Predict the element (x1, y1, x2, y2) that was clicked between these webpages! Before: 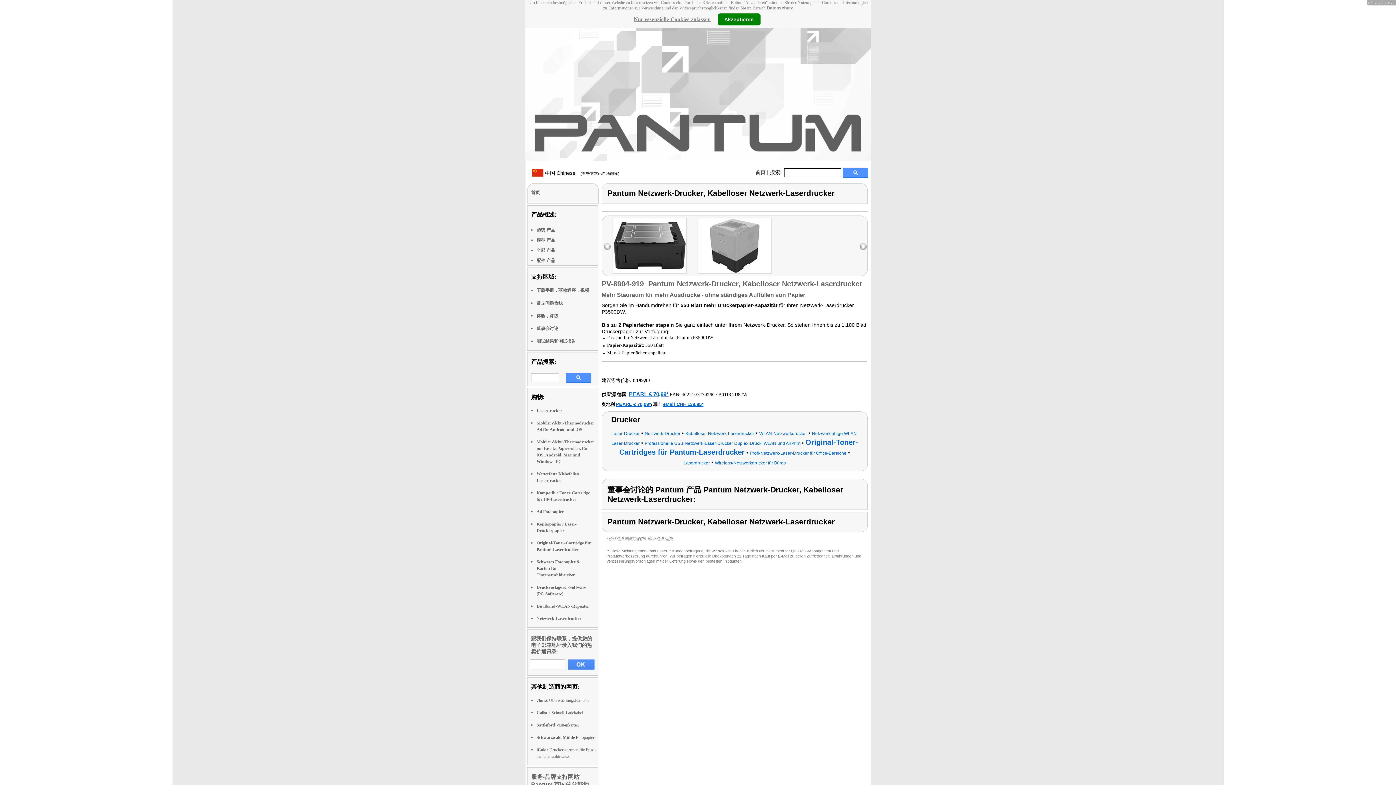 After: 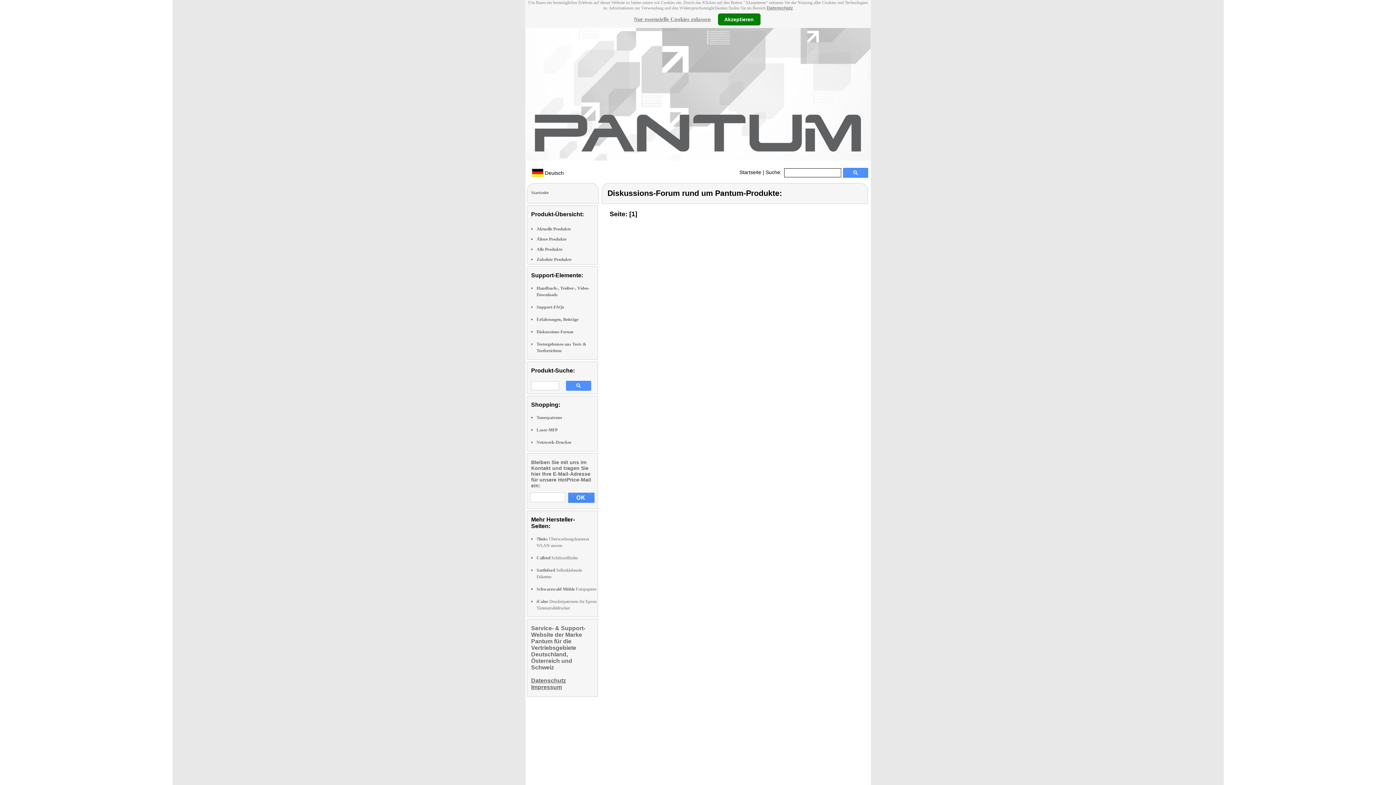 Action: bbox: (536, 326, 558, 331) label: 董事会讨论